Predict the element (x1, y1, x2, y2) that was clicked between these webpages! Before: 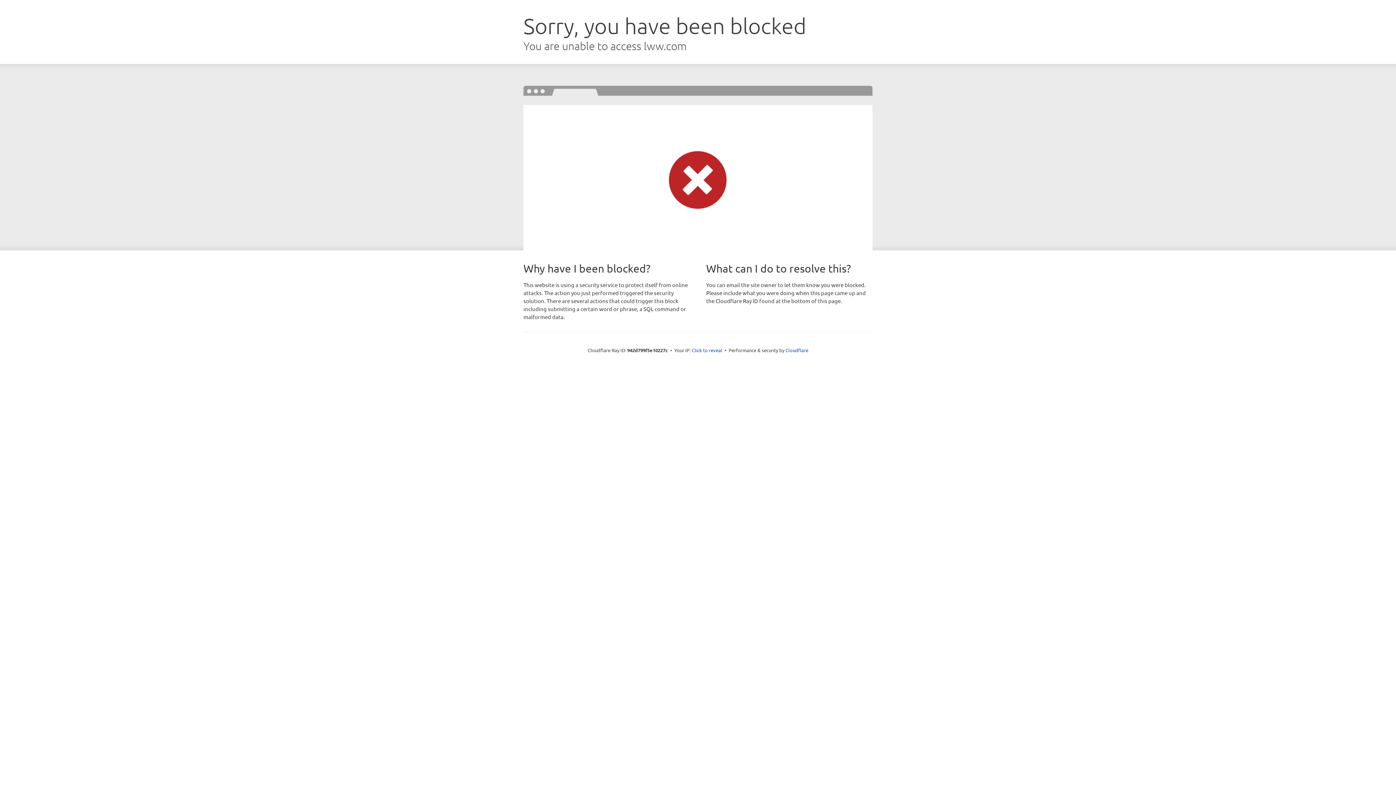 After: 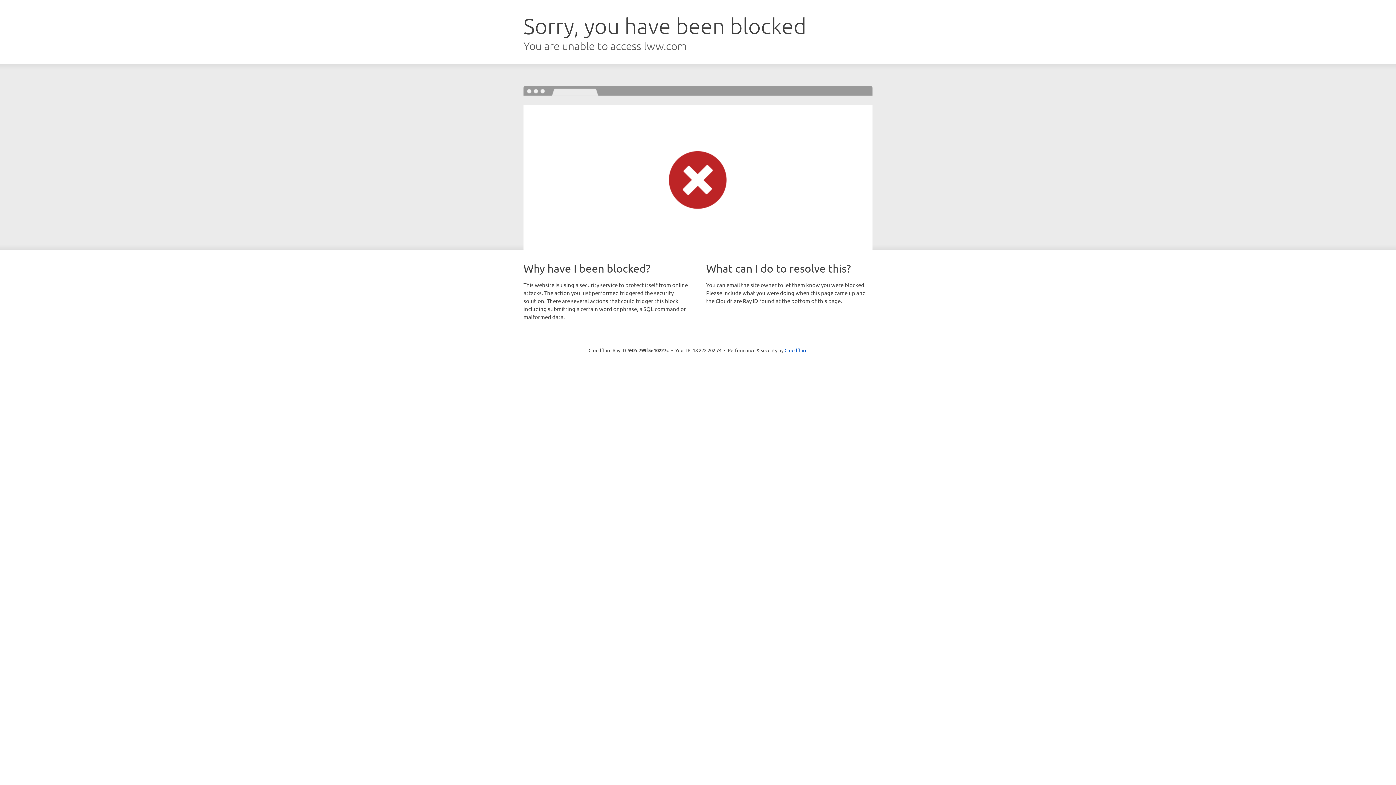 Action: bbox: (692, 346, 722, 353) label: Click to reveal